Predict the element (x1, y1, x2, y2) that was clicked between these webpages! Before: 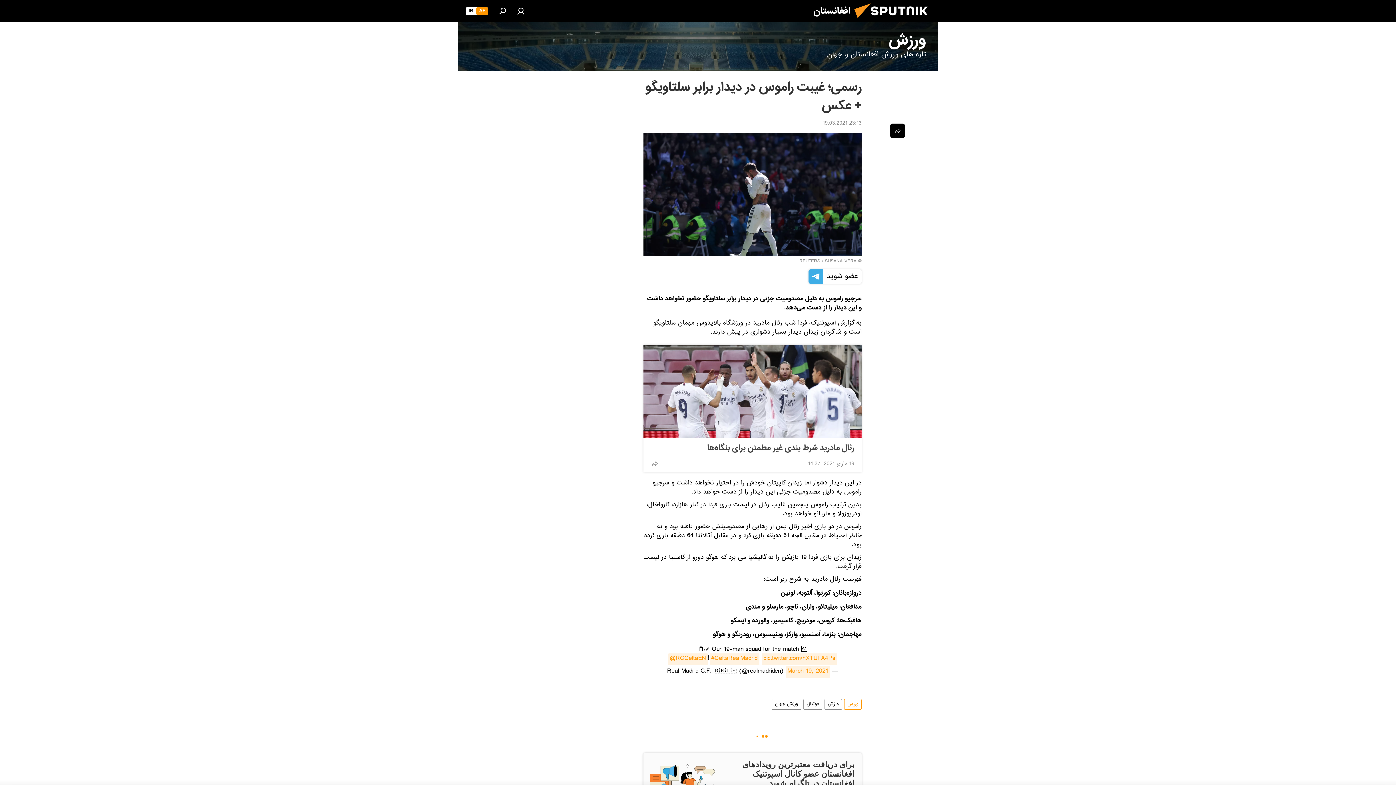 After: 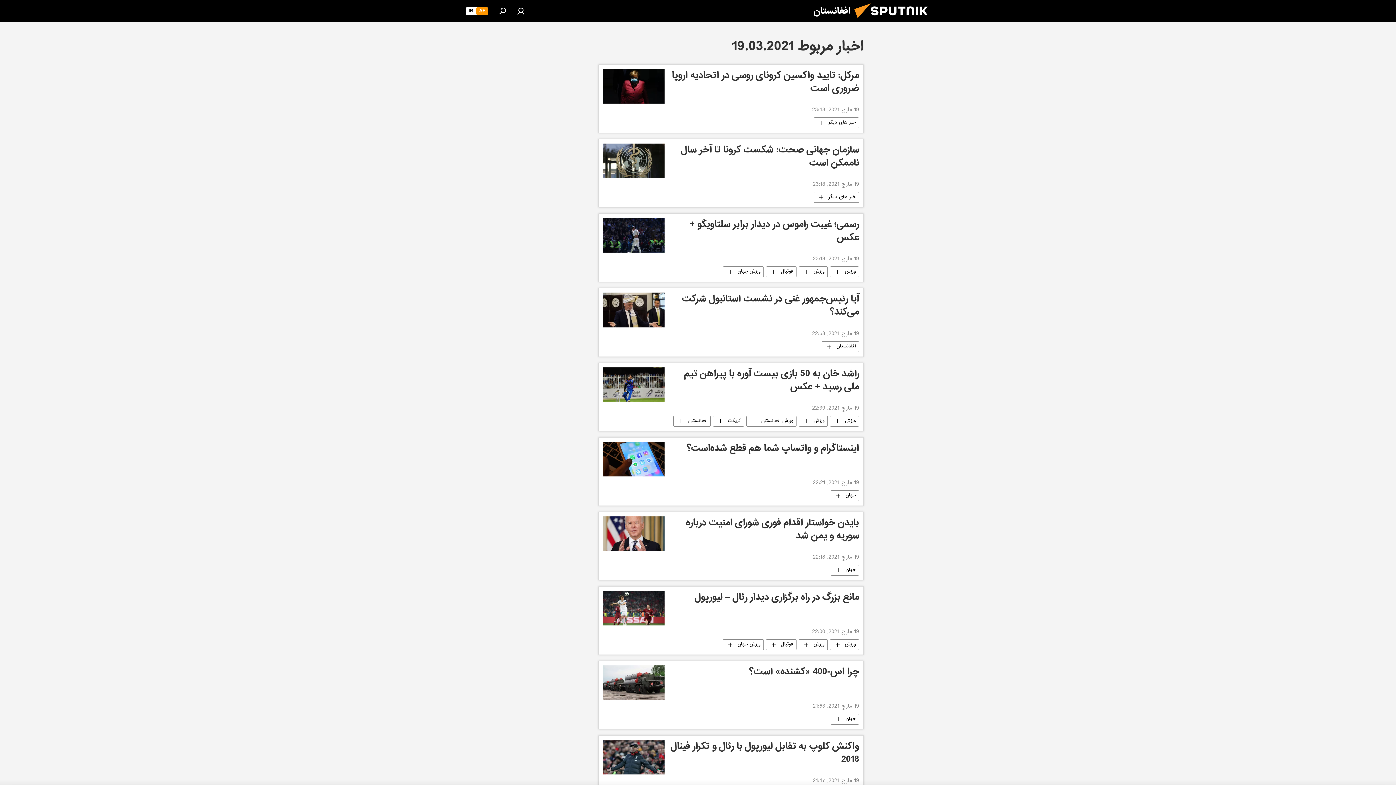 Action: label: 23:13 19.03.2021 bbox: (822, 118, 861, 129)